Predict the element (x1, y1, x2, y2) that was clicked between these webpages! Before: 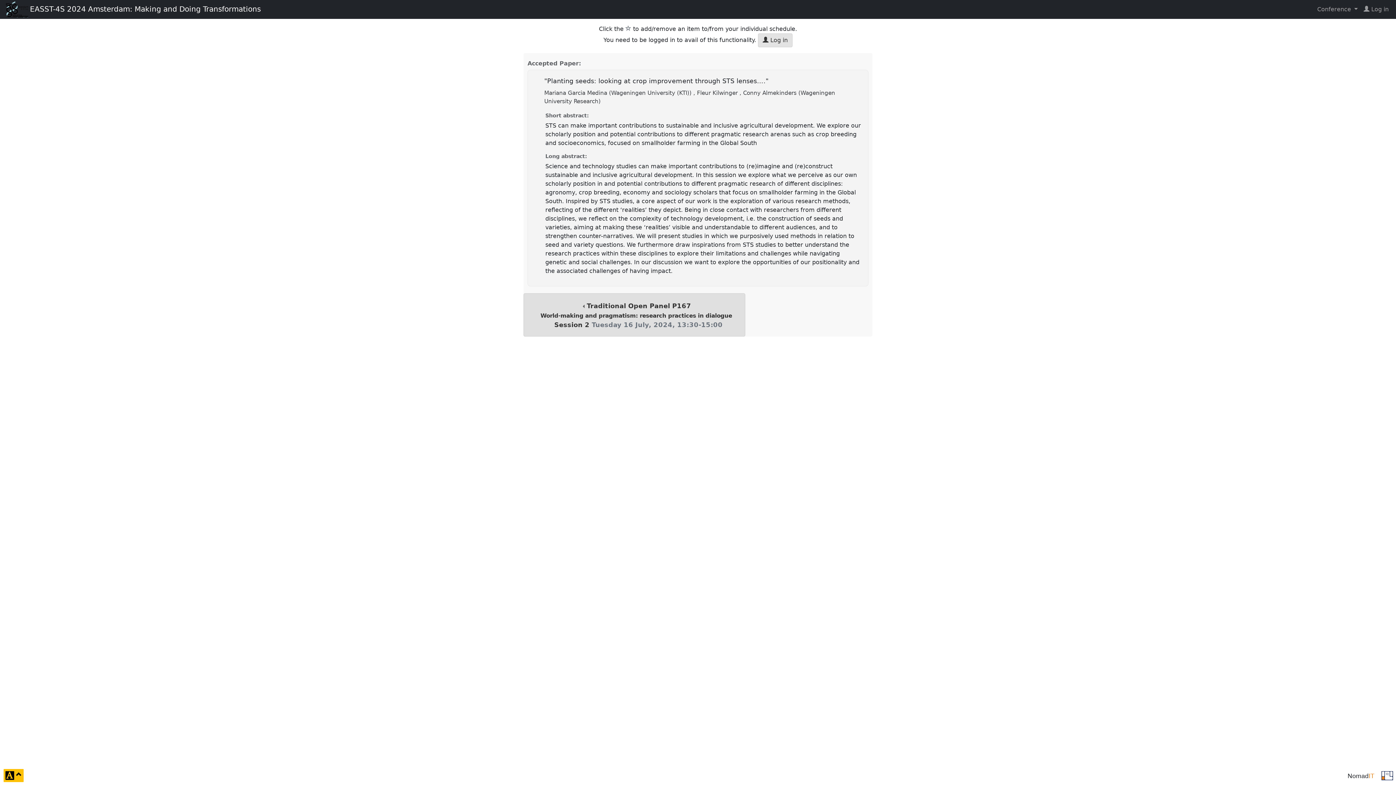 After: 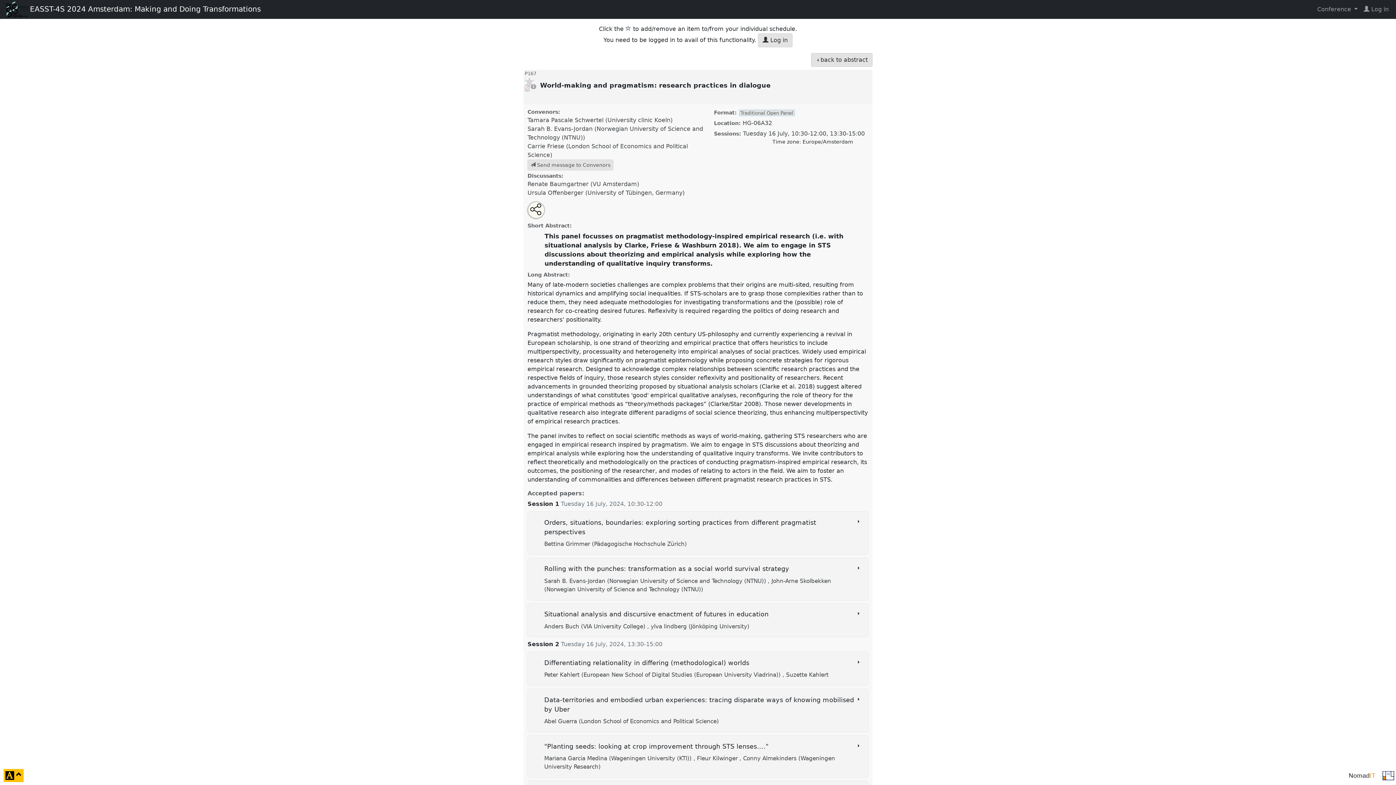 Action: bbox: (523, 293, 745, 336) label:  Traditional Open Panel P167
World-making and pragmatism: research practices in dialogue
  Session 2 Tuesday 16 July, 2024, 13:30-15:00